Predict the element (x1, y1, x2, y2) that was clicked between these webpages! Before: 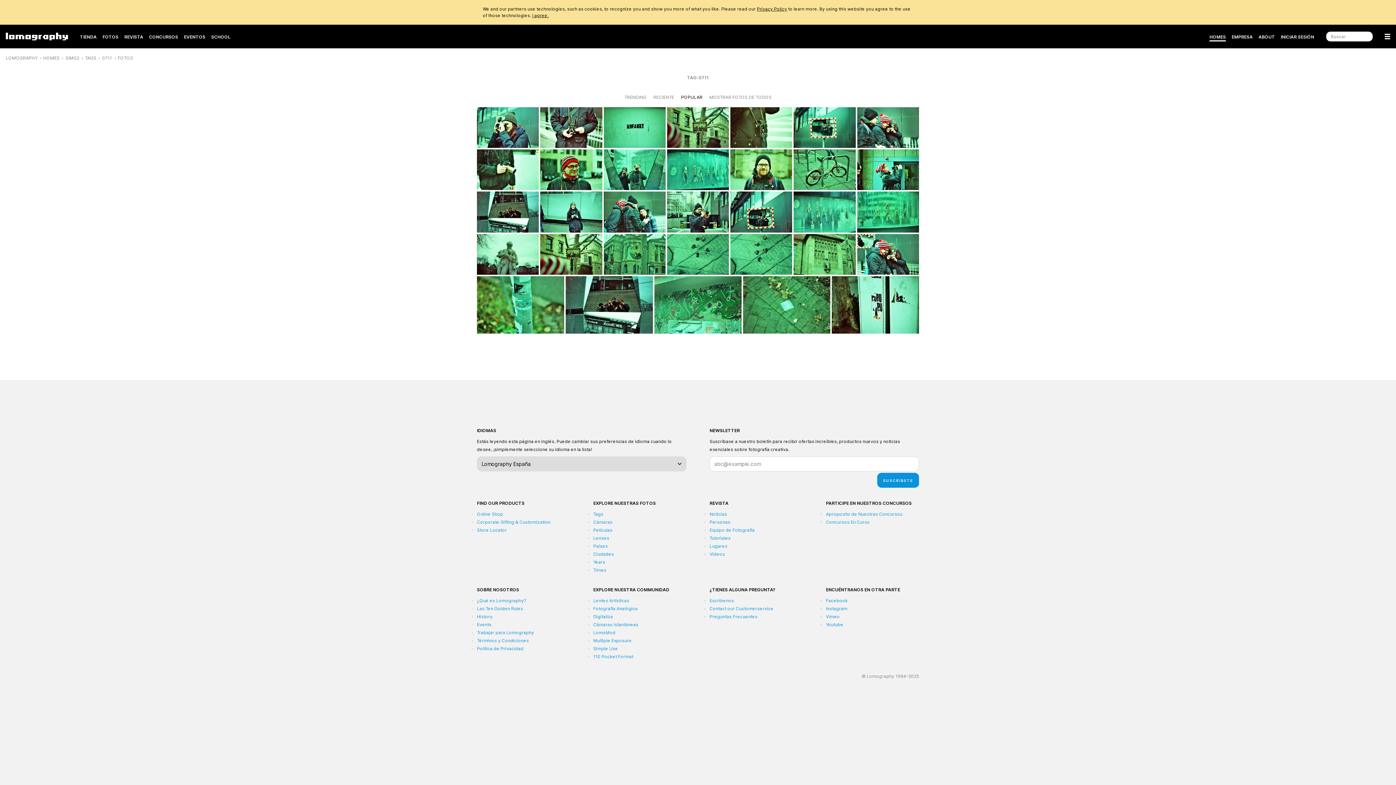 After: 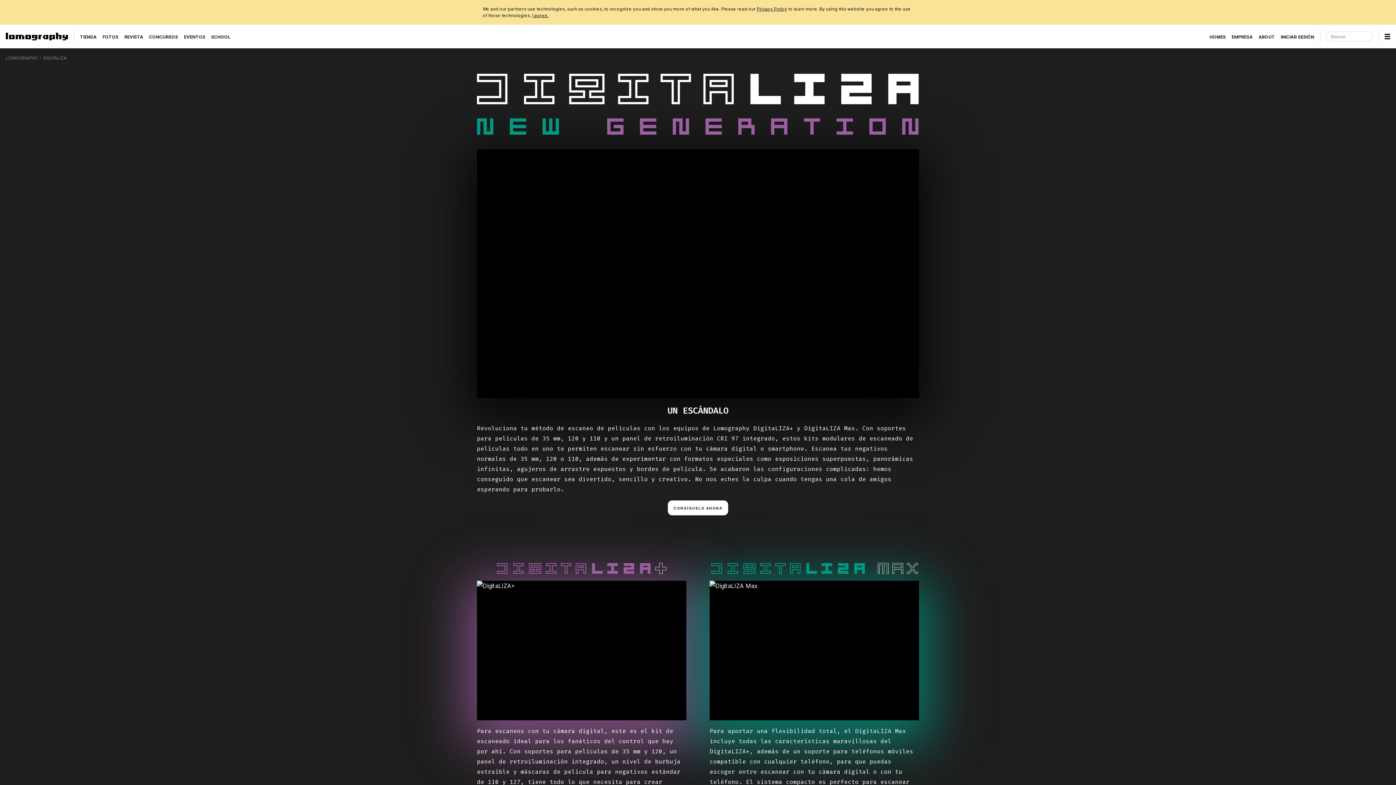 Action: bbox: (593, 614, 613, 619) label: Digitaliza